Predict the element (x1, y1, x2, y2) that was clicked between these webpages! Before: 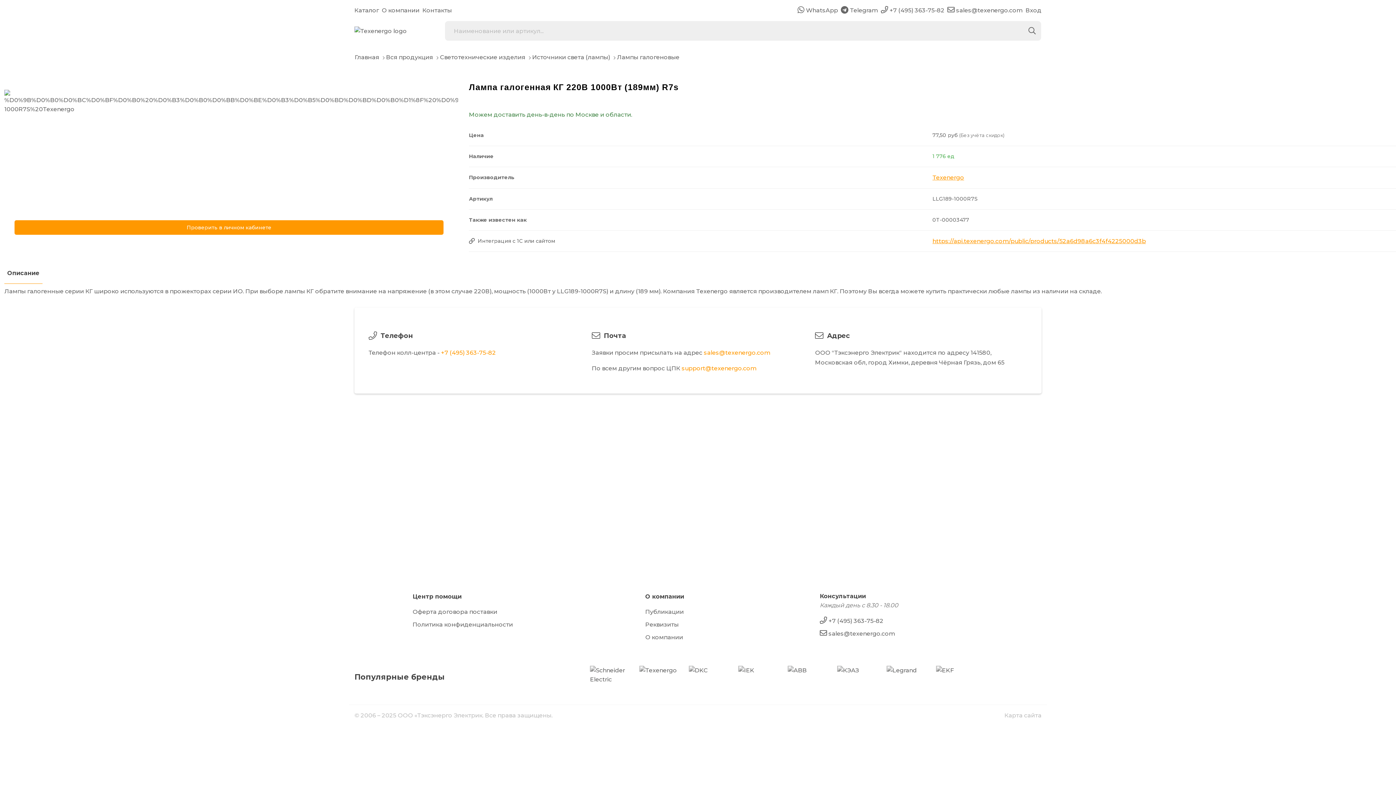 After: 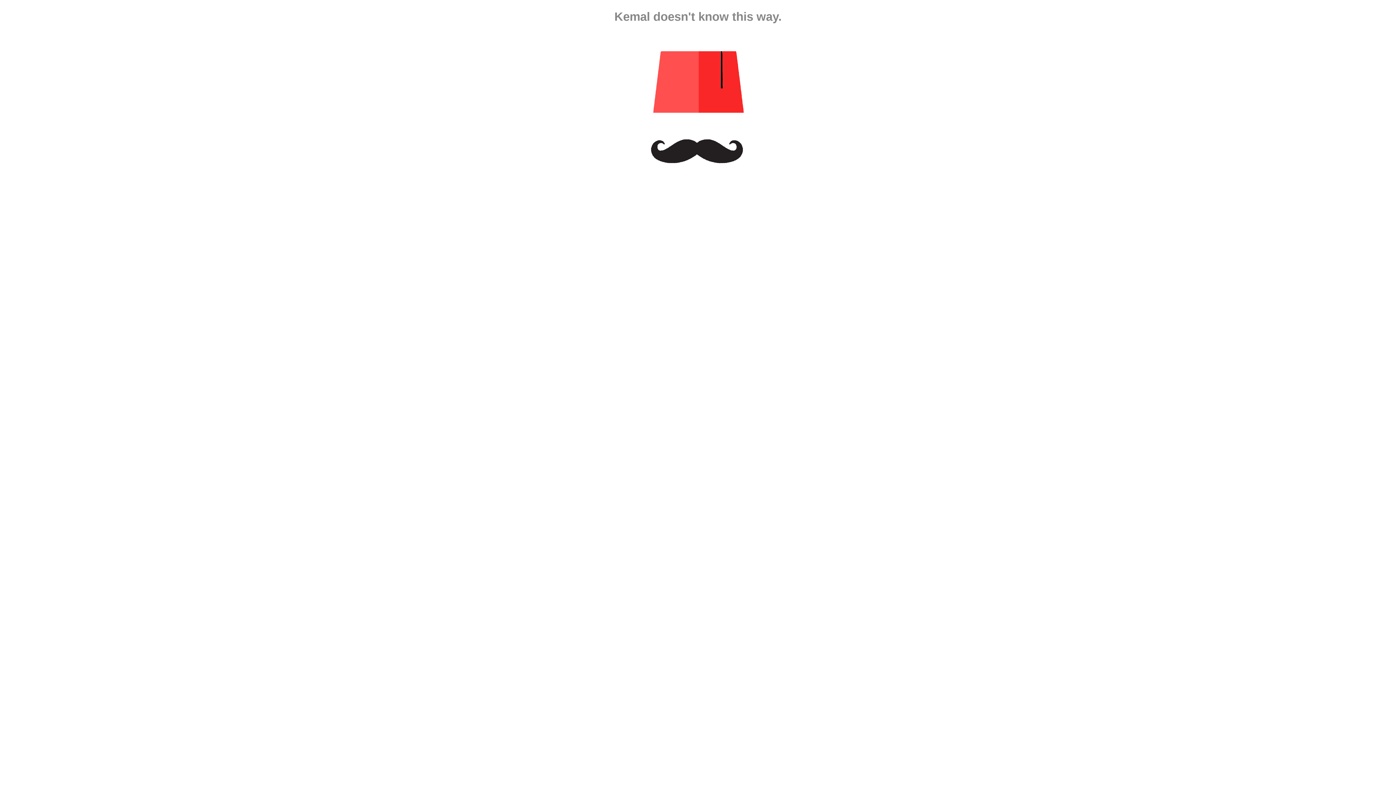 Action: label: Texenergo bbox: (932, 174, 964, 181)